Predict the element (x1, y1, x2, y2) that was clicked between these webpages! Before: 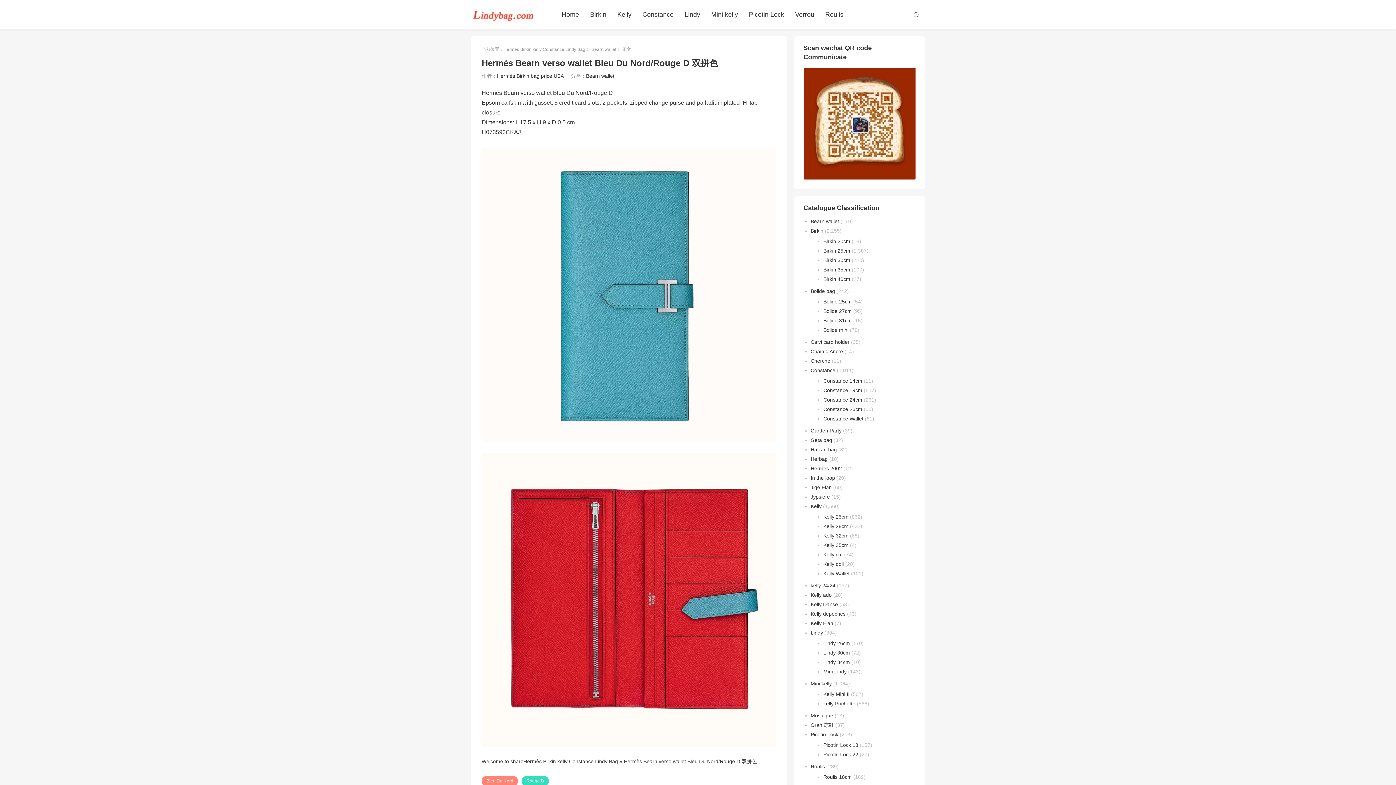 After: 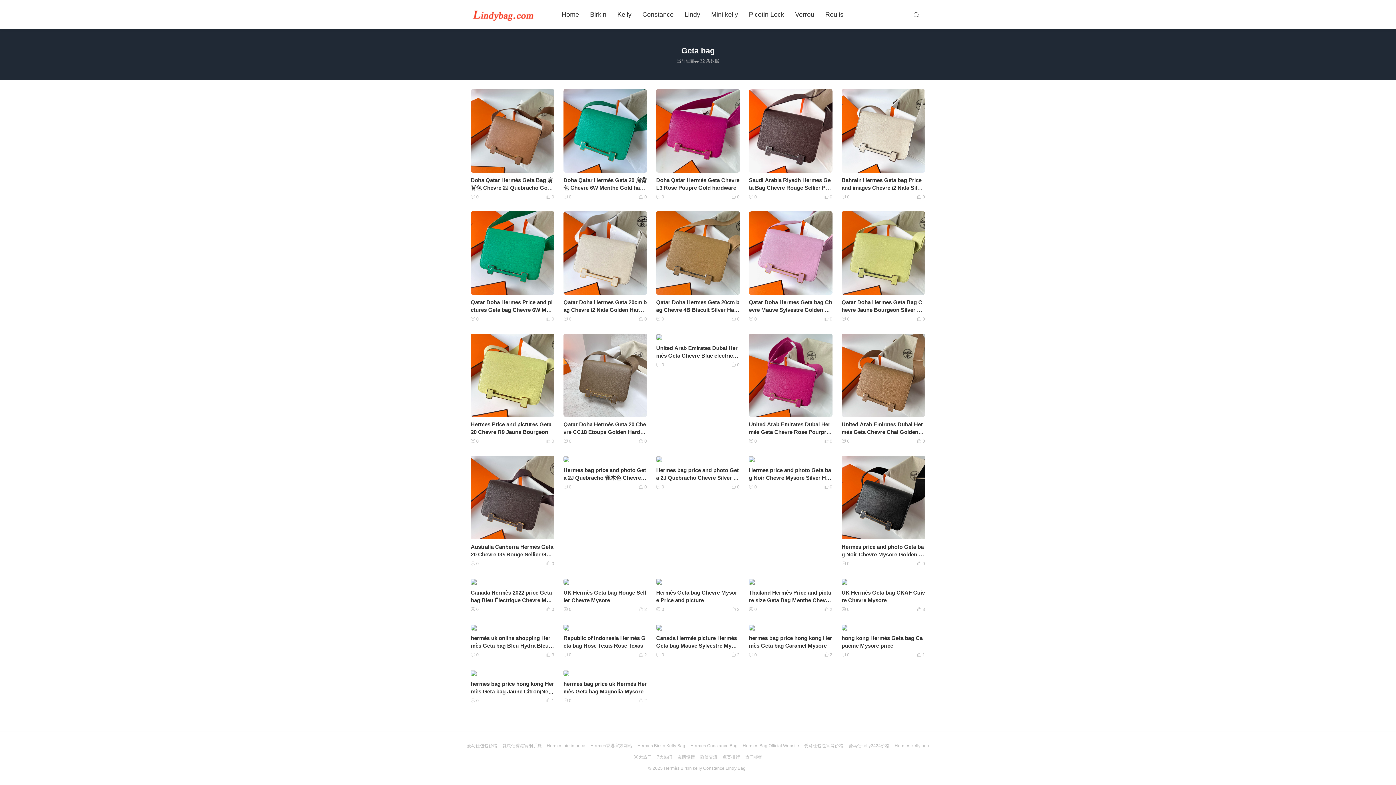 Action: label: Geta bag bbox: (810, 437, 832, 443)